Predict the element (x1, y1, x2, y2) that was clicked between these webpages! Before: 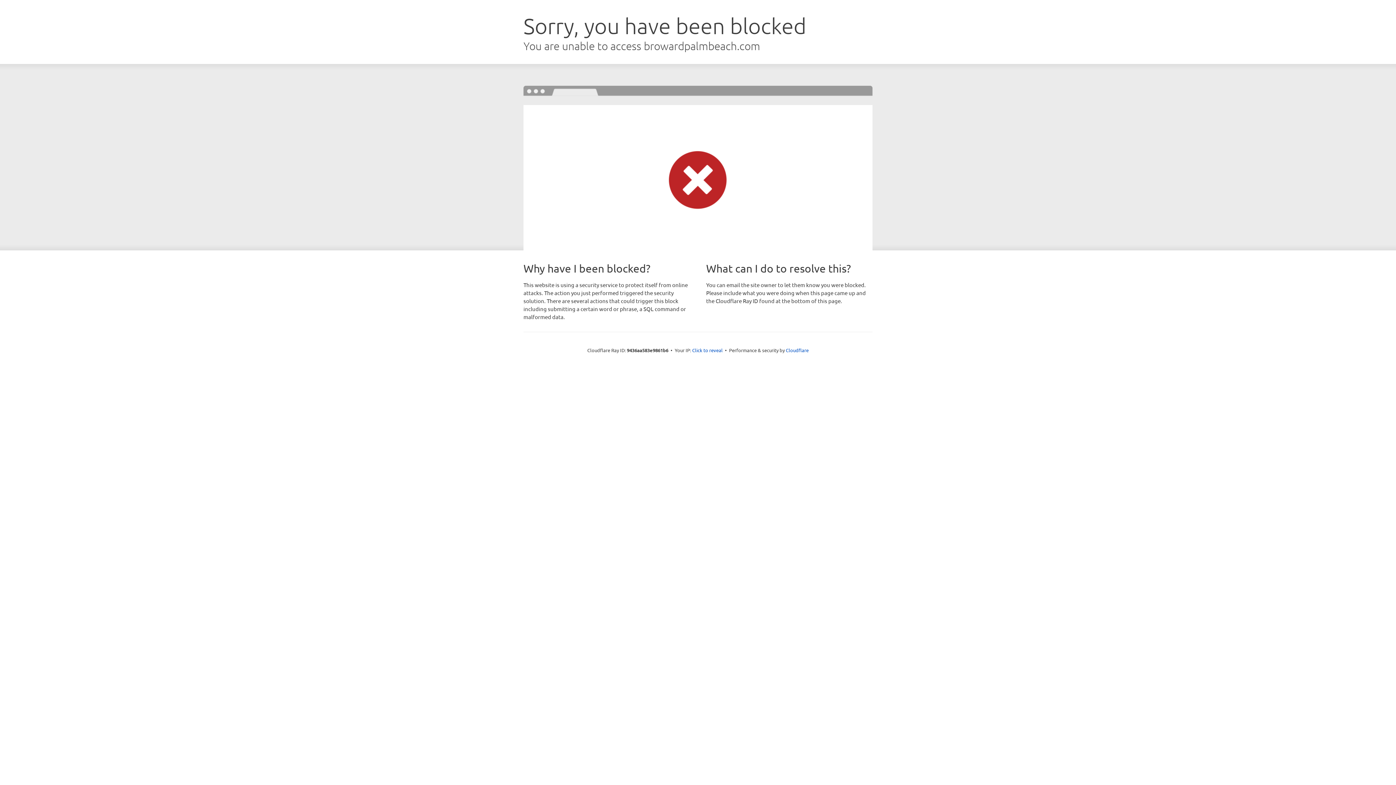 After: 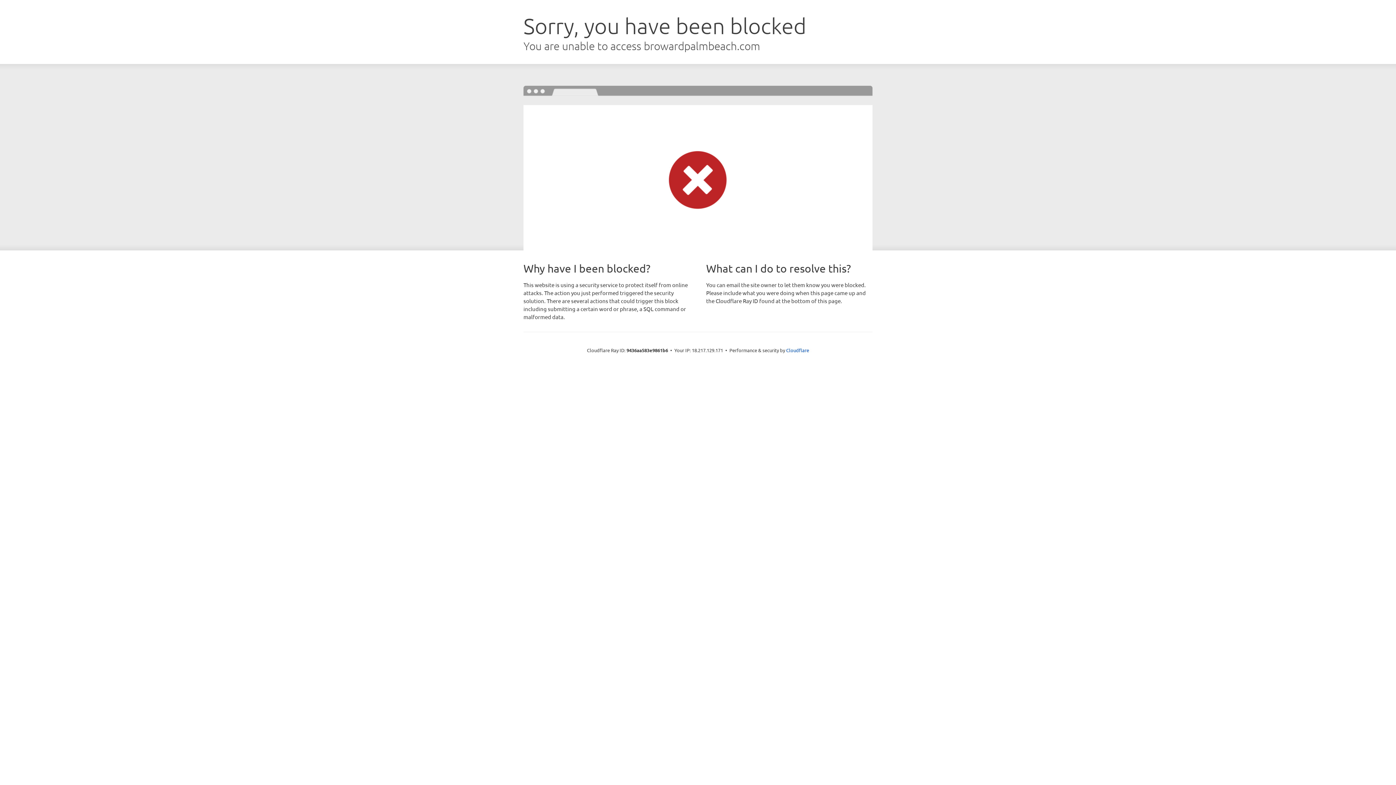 Action: bbox: (692, 346, 722, 353) label: Click to reveal